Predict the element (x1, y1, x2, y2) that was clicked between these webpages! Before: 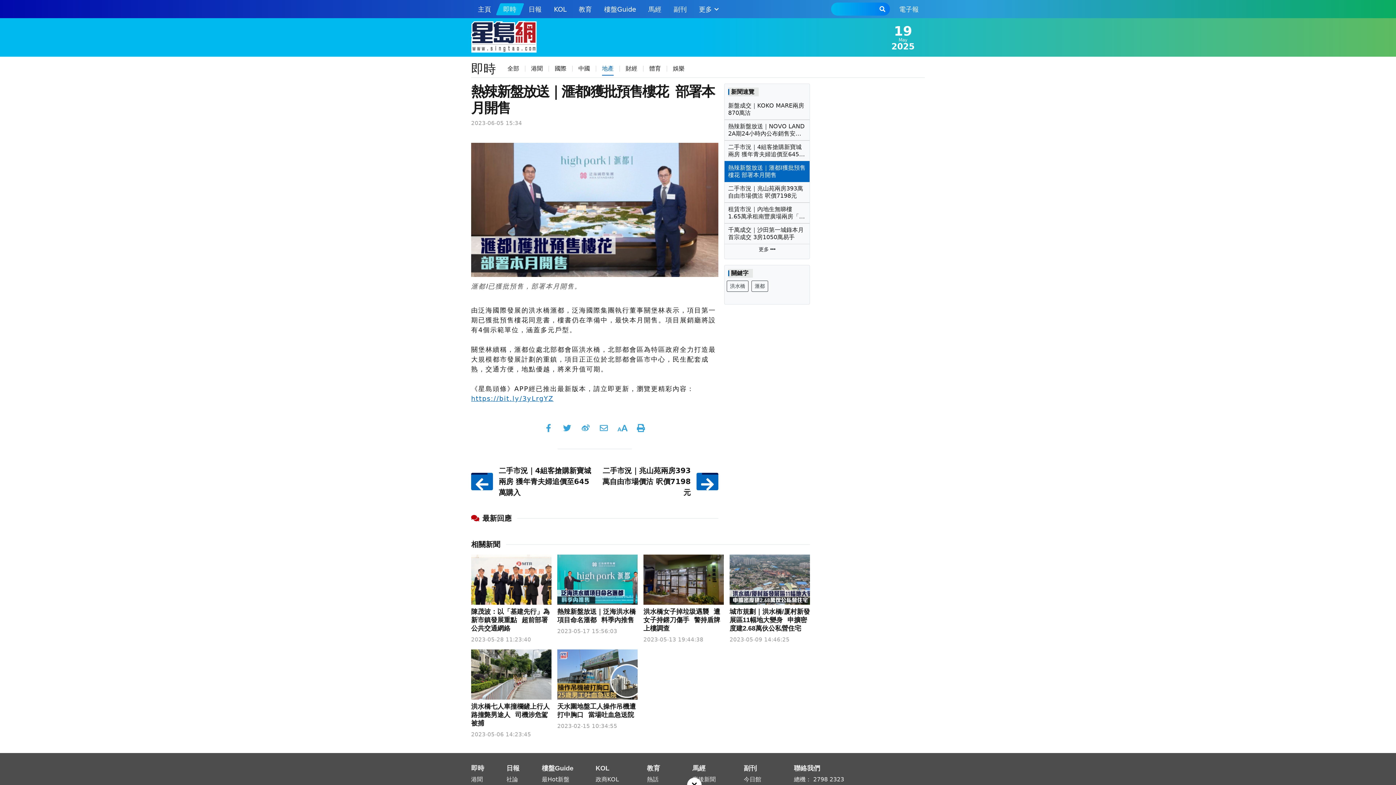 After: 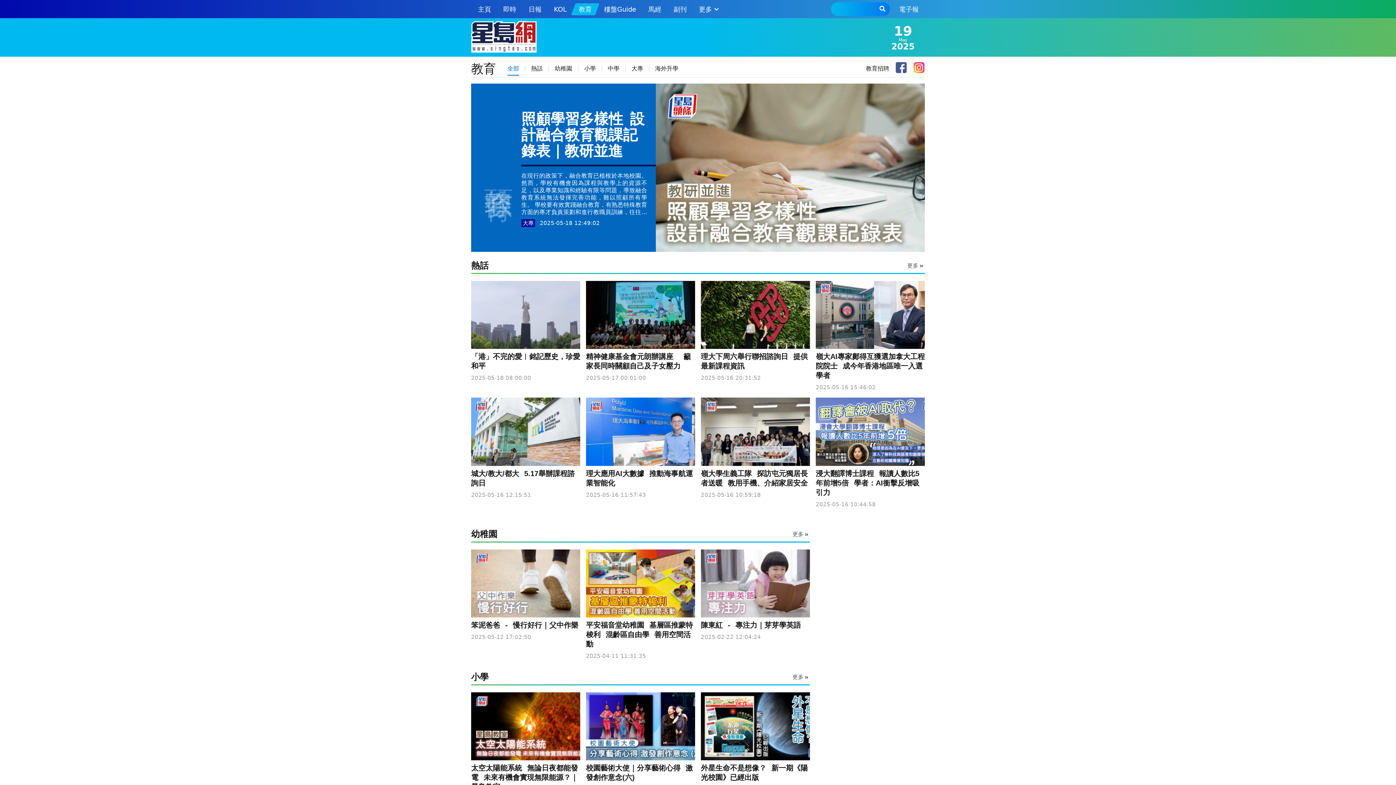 Action: bbox: (572, 1, 598, 16) label: 教育